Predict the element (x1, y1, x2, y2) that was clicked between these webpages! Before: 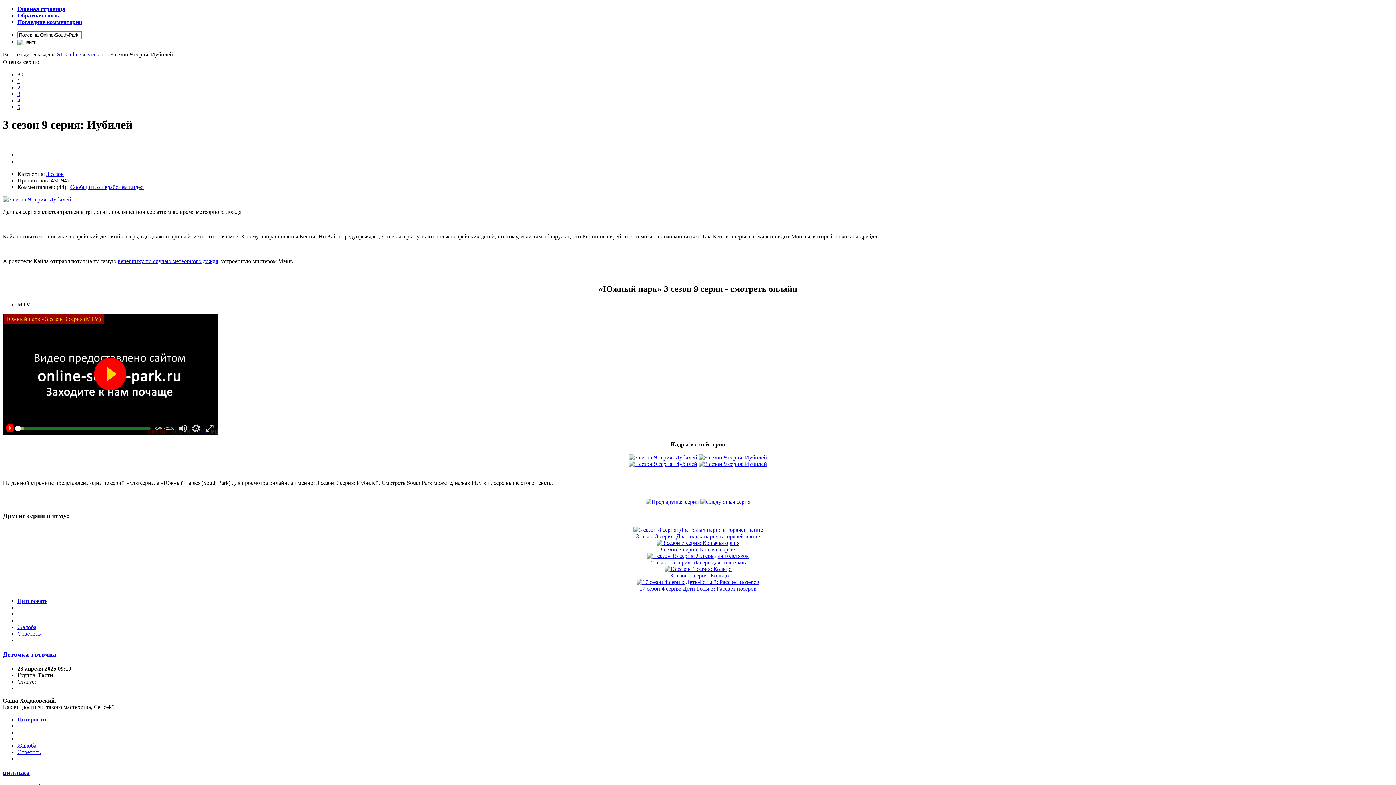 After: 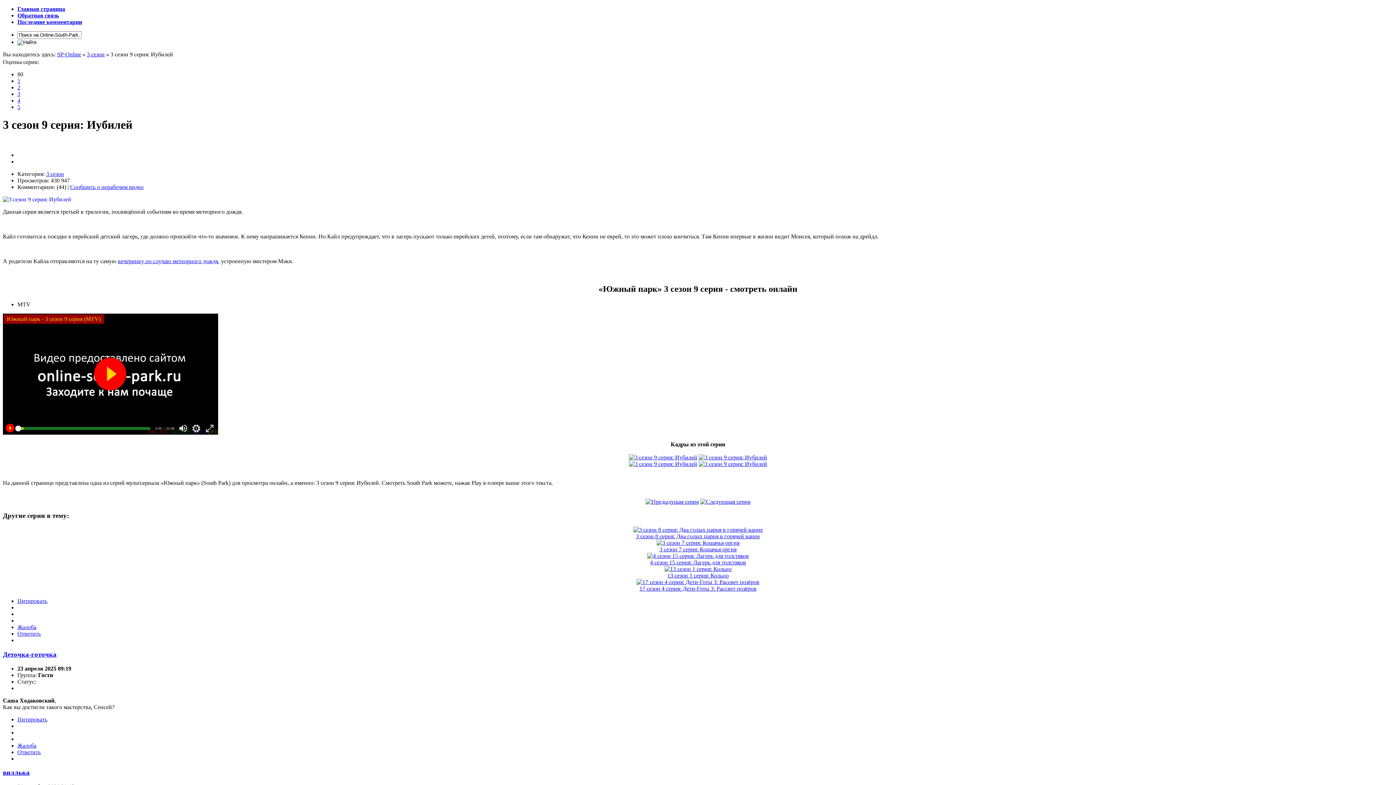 Action: label: 2 bbox: (17, 84, 20, 90)